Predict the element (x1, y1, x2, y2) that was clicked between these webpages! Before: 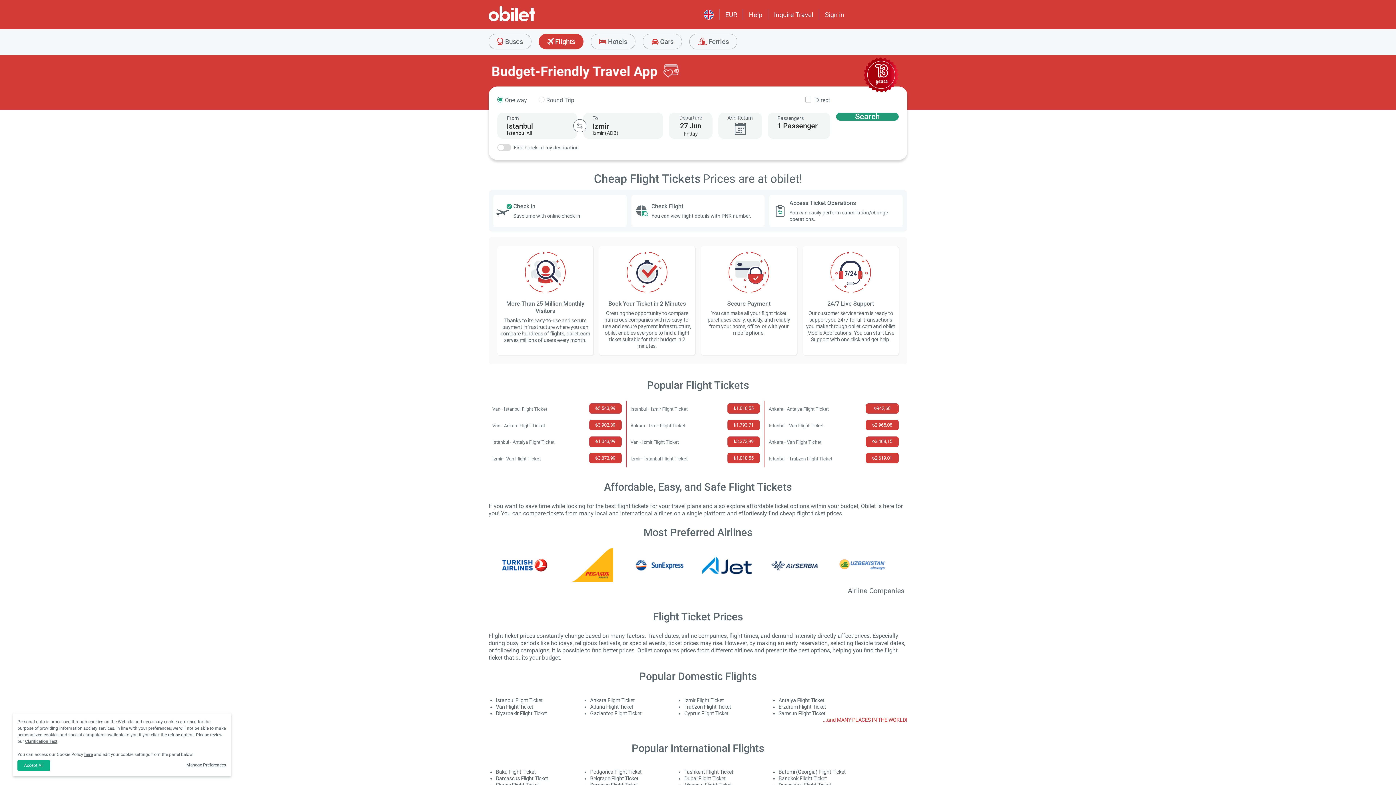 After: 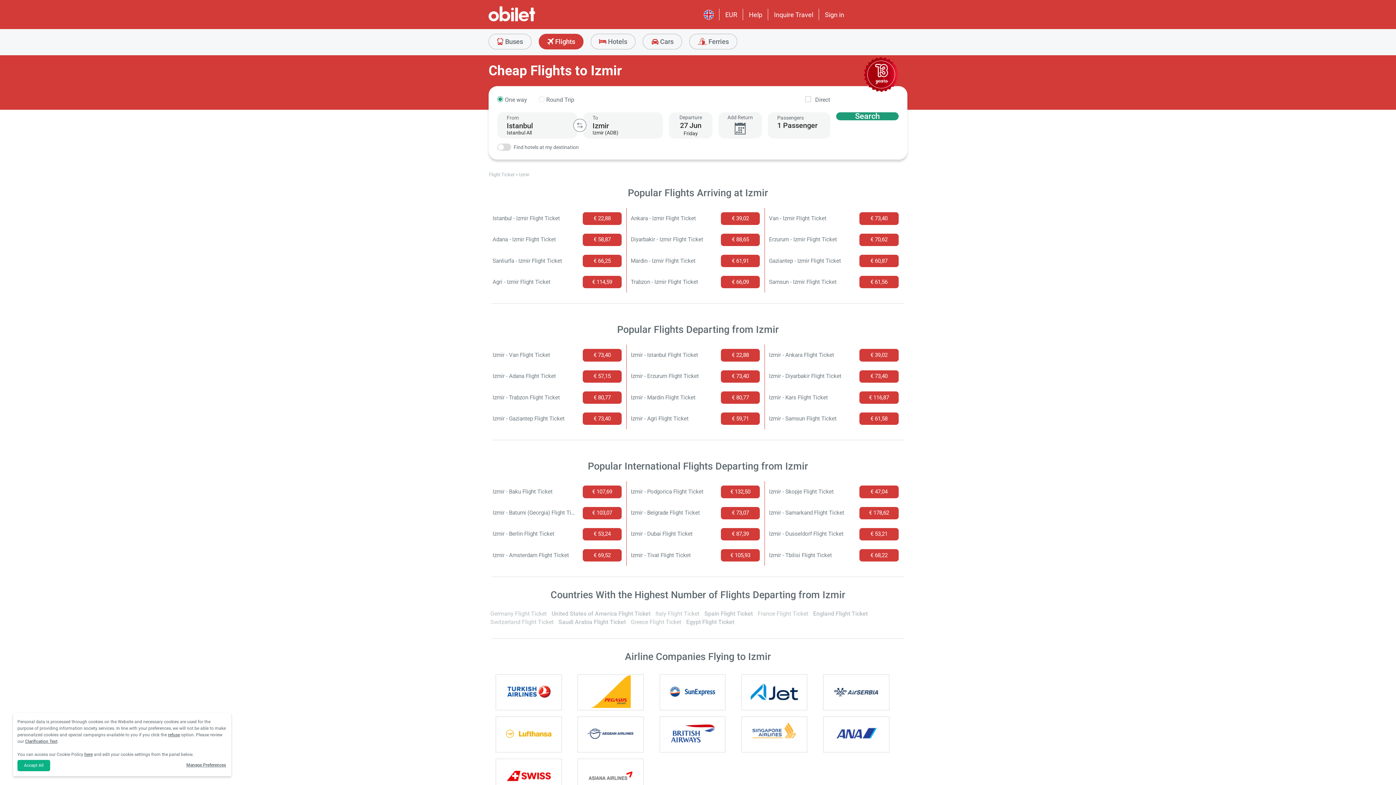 Action: label: Izmir Flight Ticket bbox: (684, 697, 724, 703)